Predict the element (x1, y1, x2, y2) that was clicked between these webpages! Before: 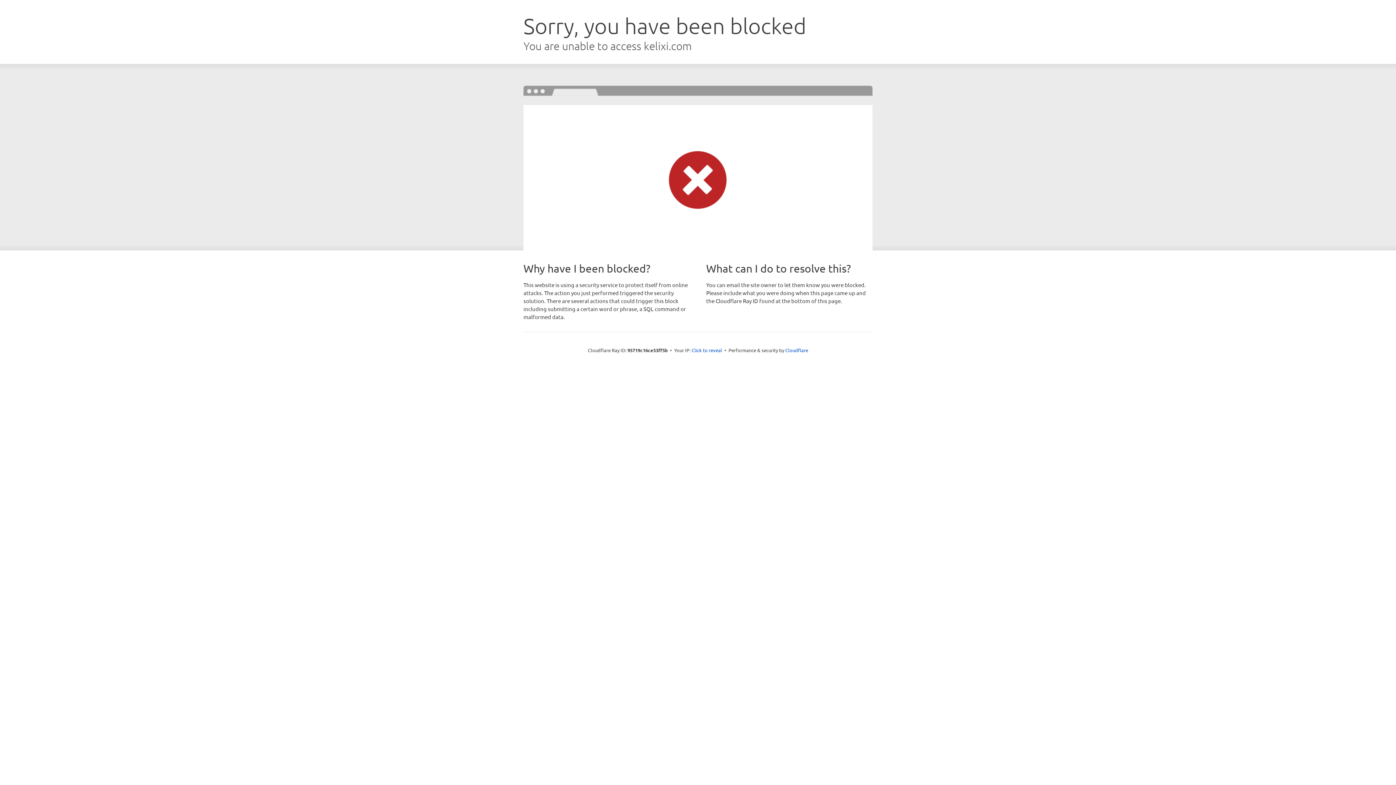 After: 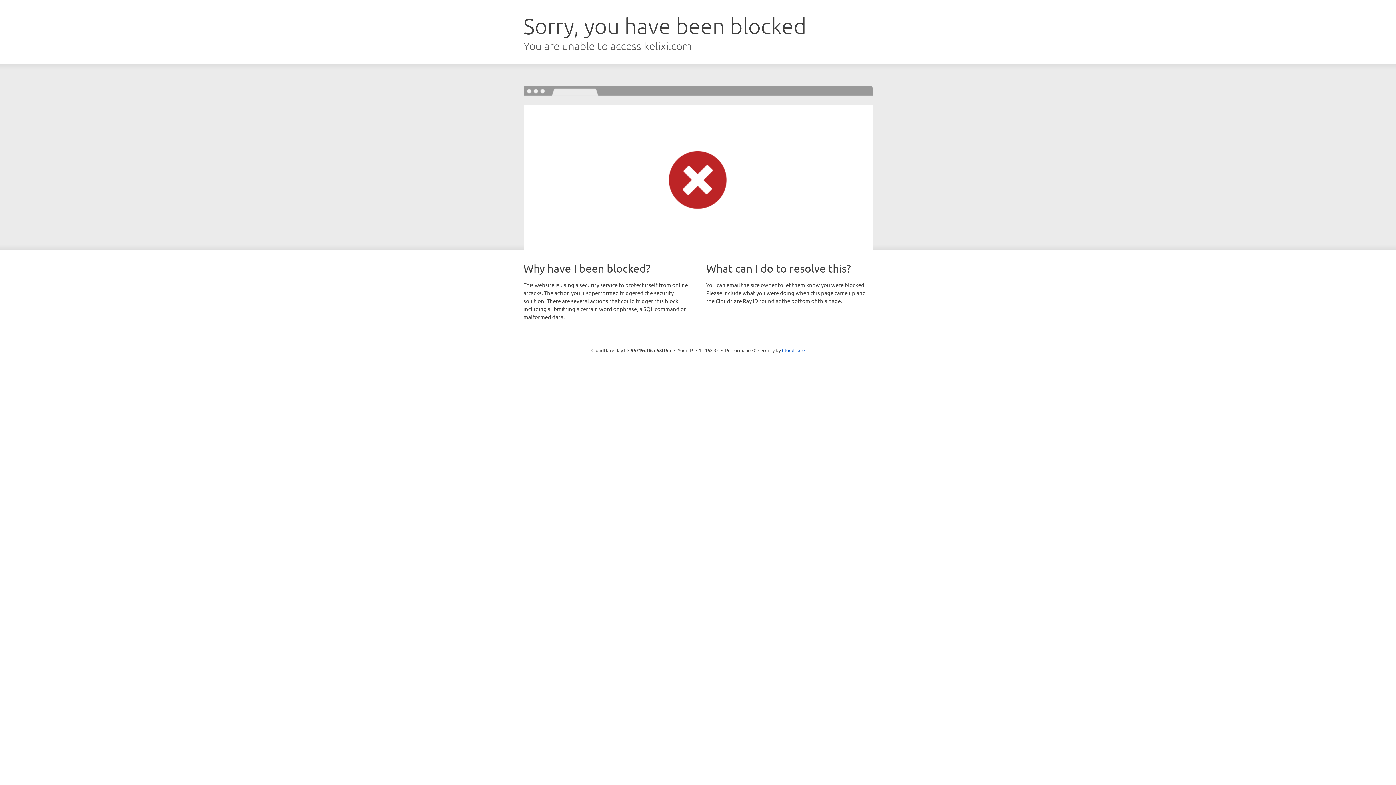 Action: label: Click to reveal bbox: (691, 346, 722, 353)